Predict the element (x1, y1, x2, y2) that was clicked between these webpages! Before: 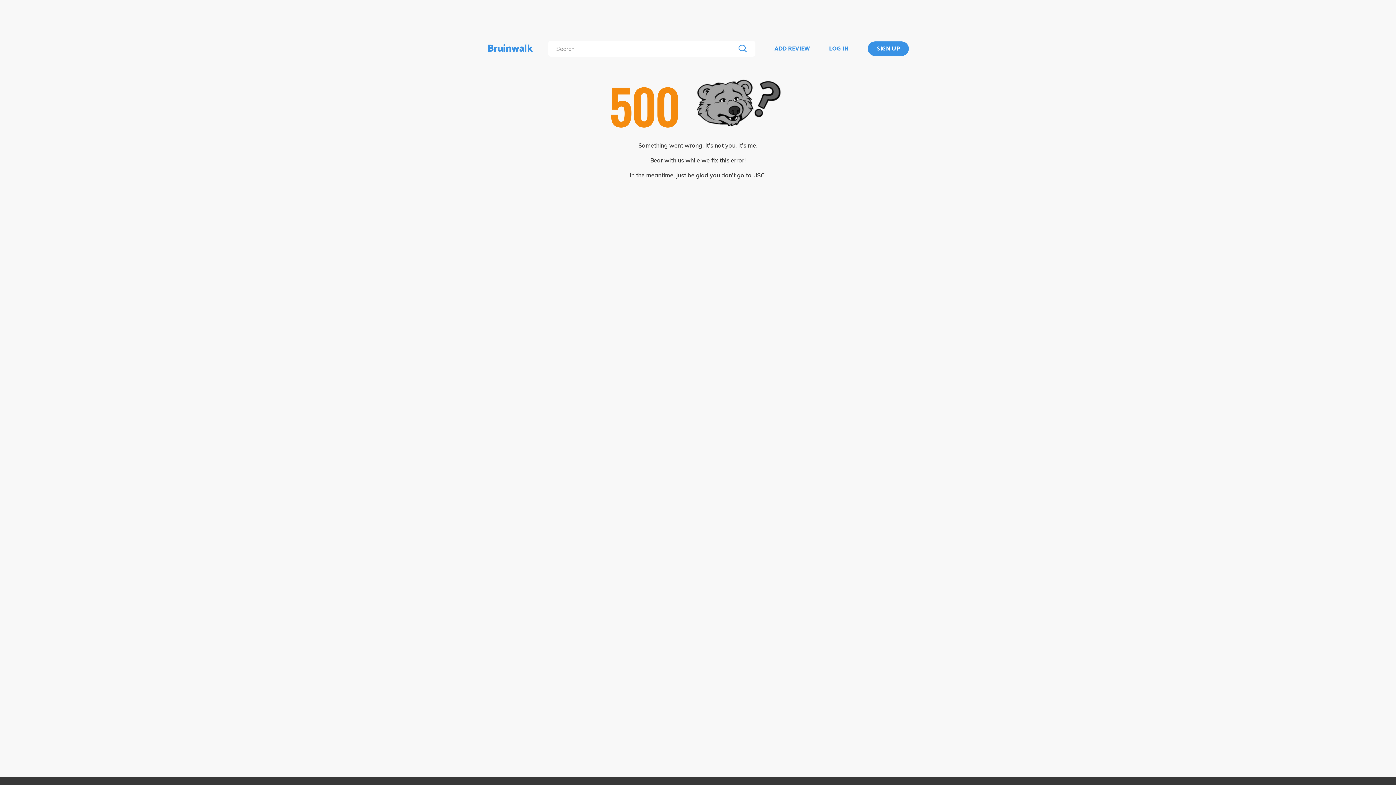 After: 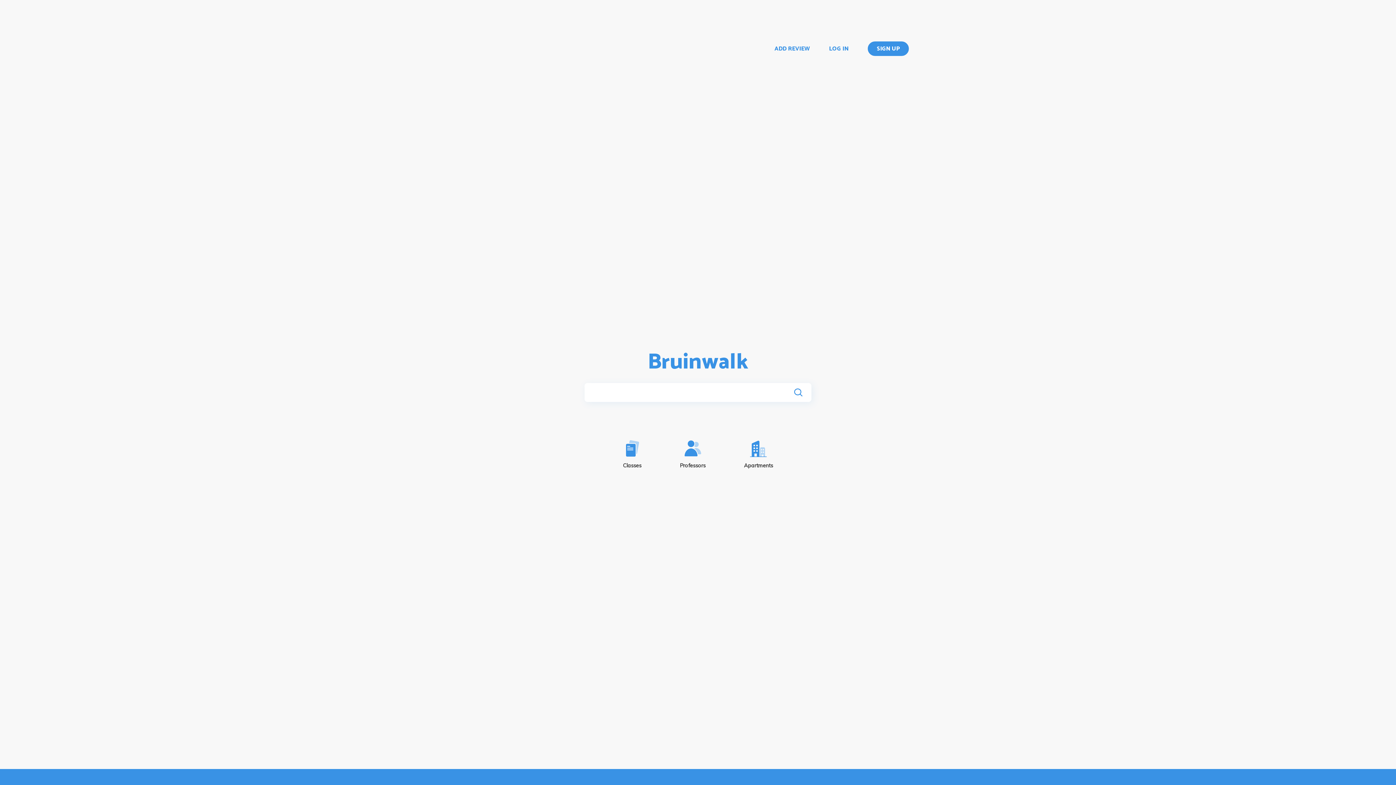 Action: bbox: (487, 40, 533, 56) label: Bruinwalk